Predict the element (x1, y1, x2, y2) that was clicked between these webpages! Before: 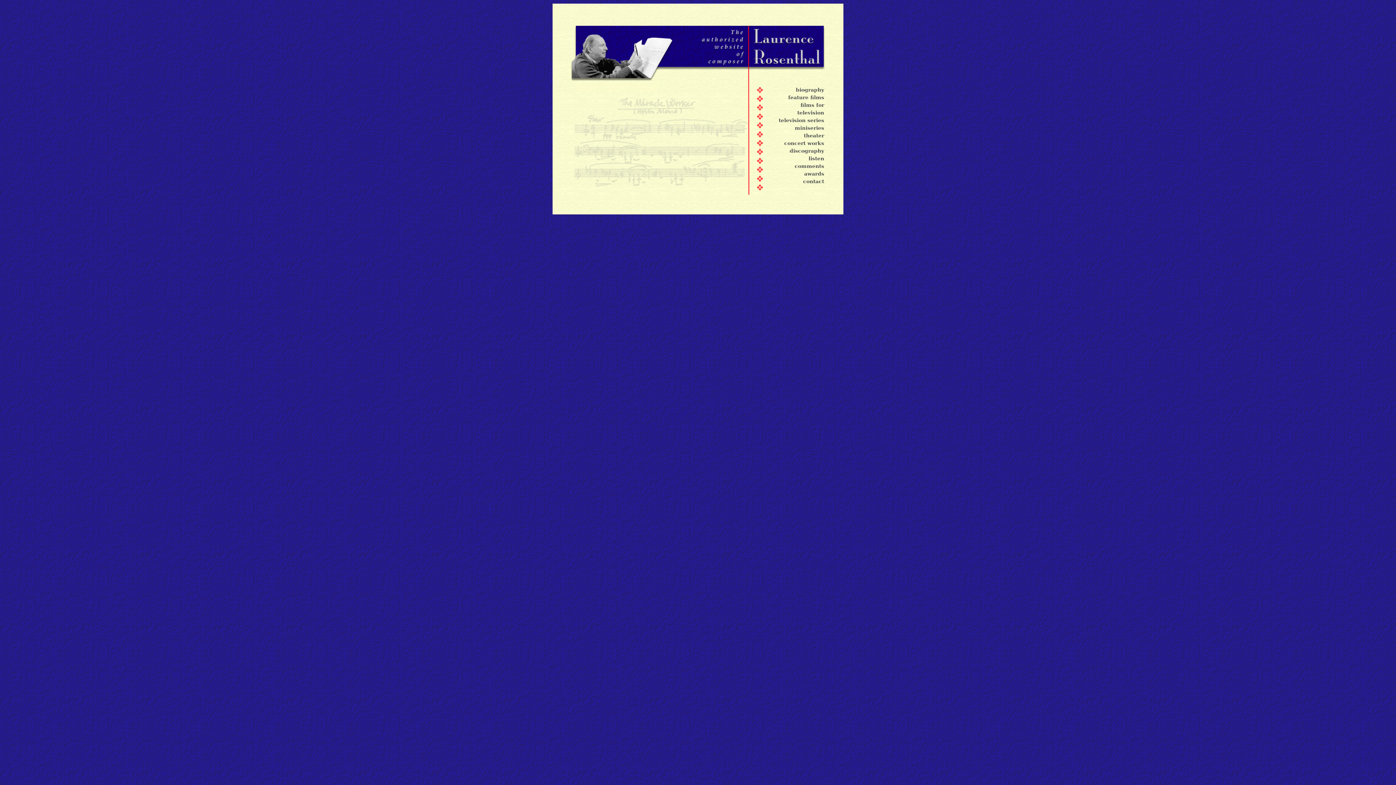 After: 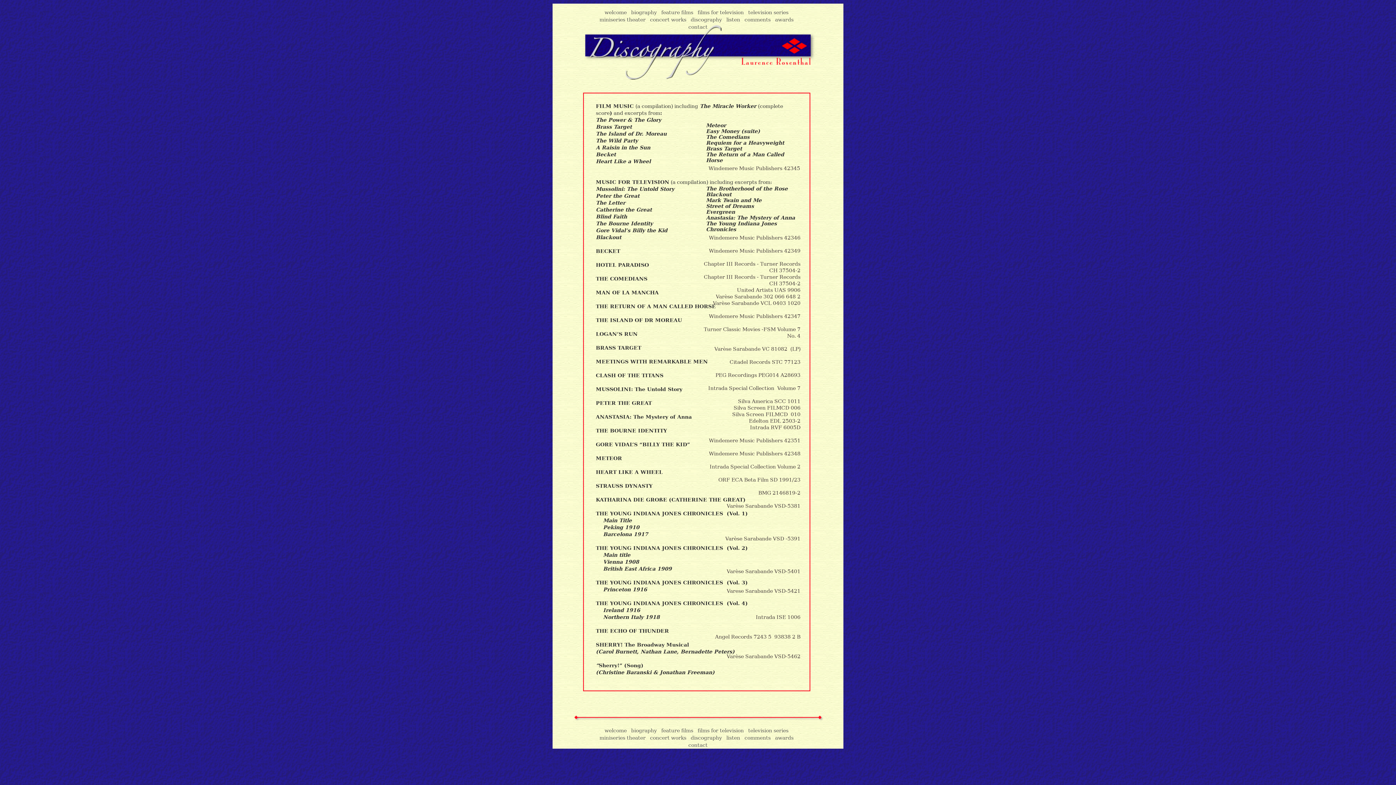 Action: label: discography bbox: (789, 148, 824, 153)